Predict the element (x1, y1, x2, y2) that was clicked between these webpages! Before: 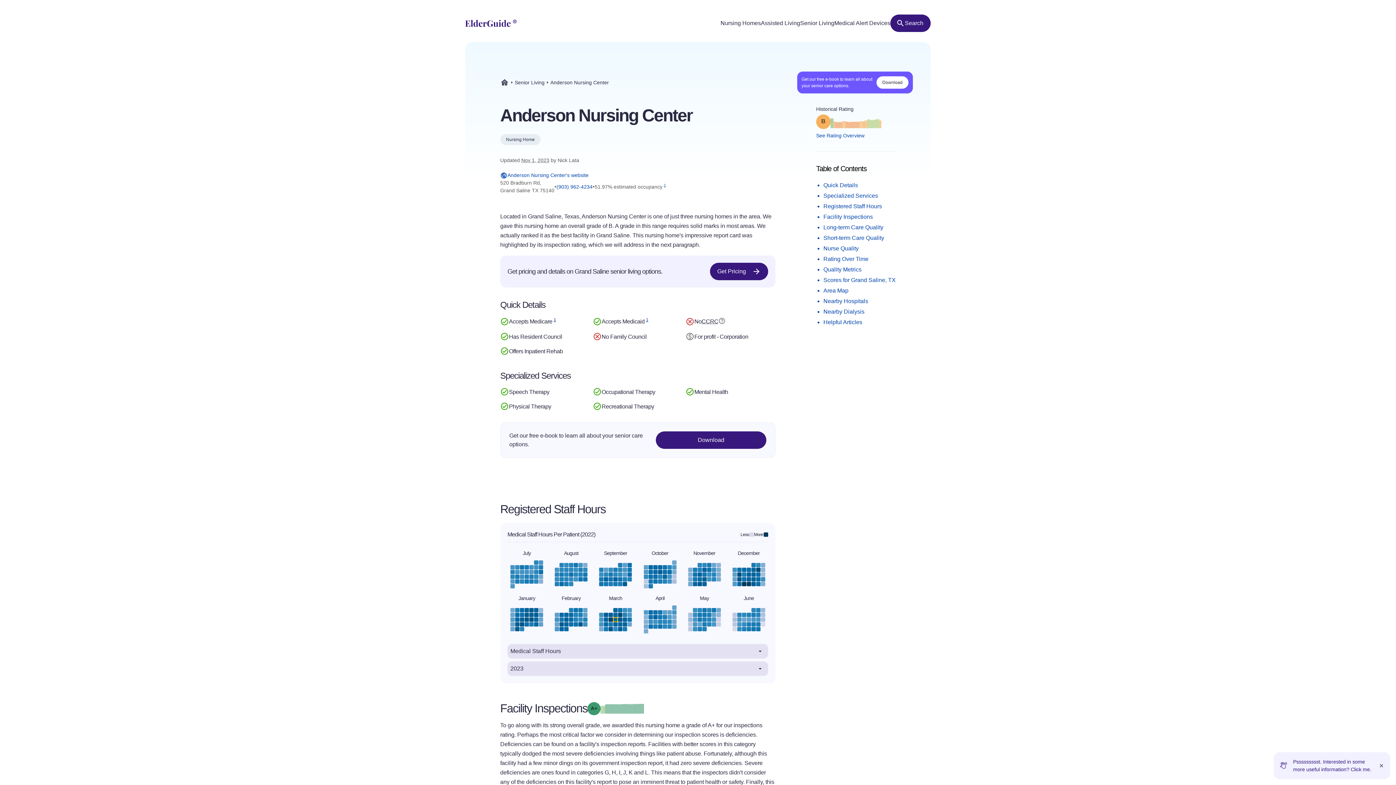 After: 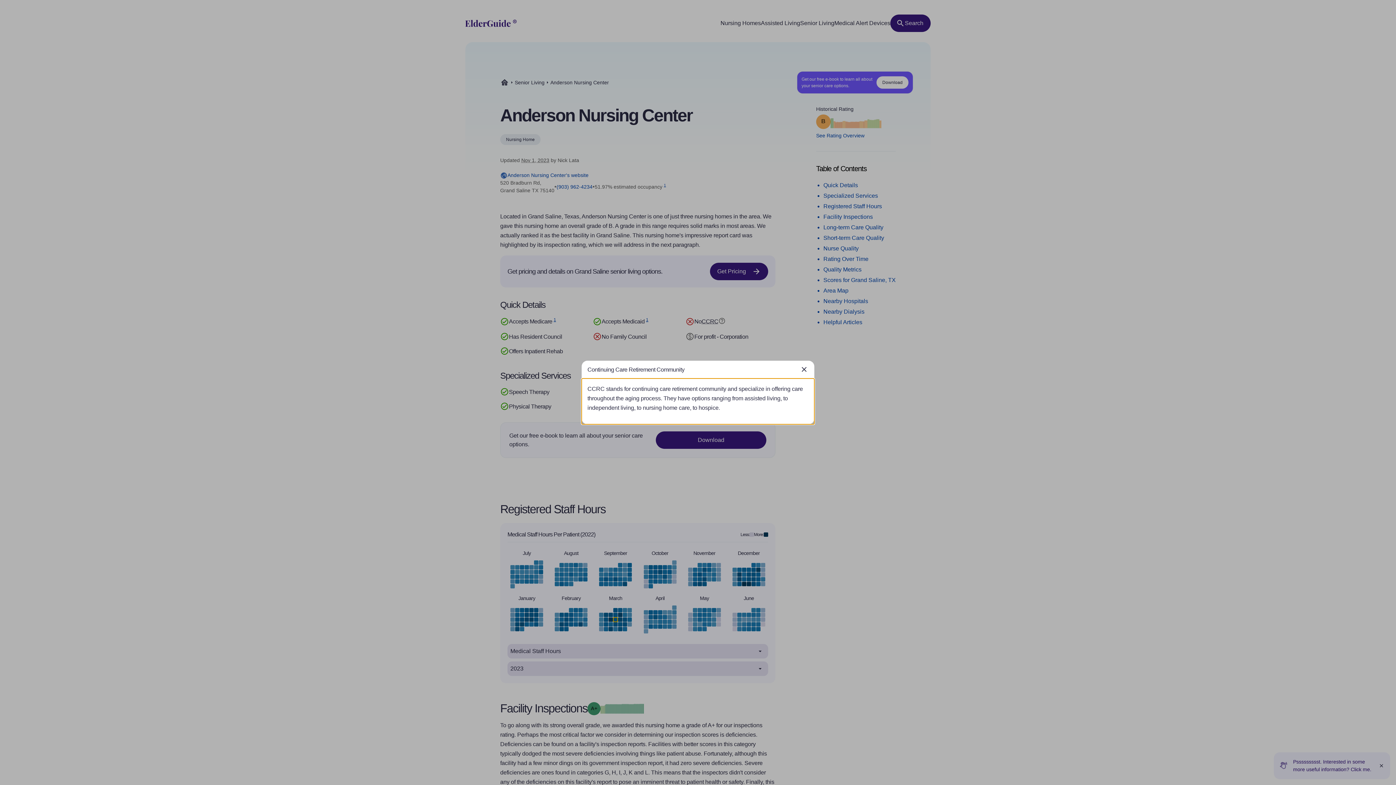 Action: bbox: (718, 317, 725, 326) label: Show additional information about Continuing Care Retirement Community